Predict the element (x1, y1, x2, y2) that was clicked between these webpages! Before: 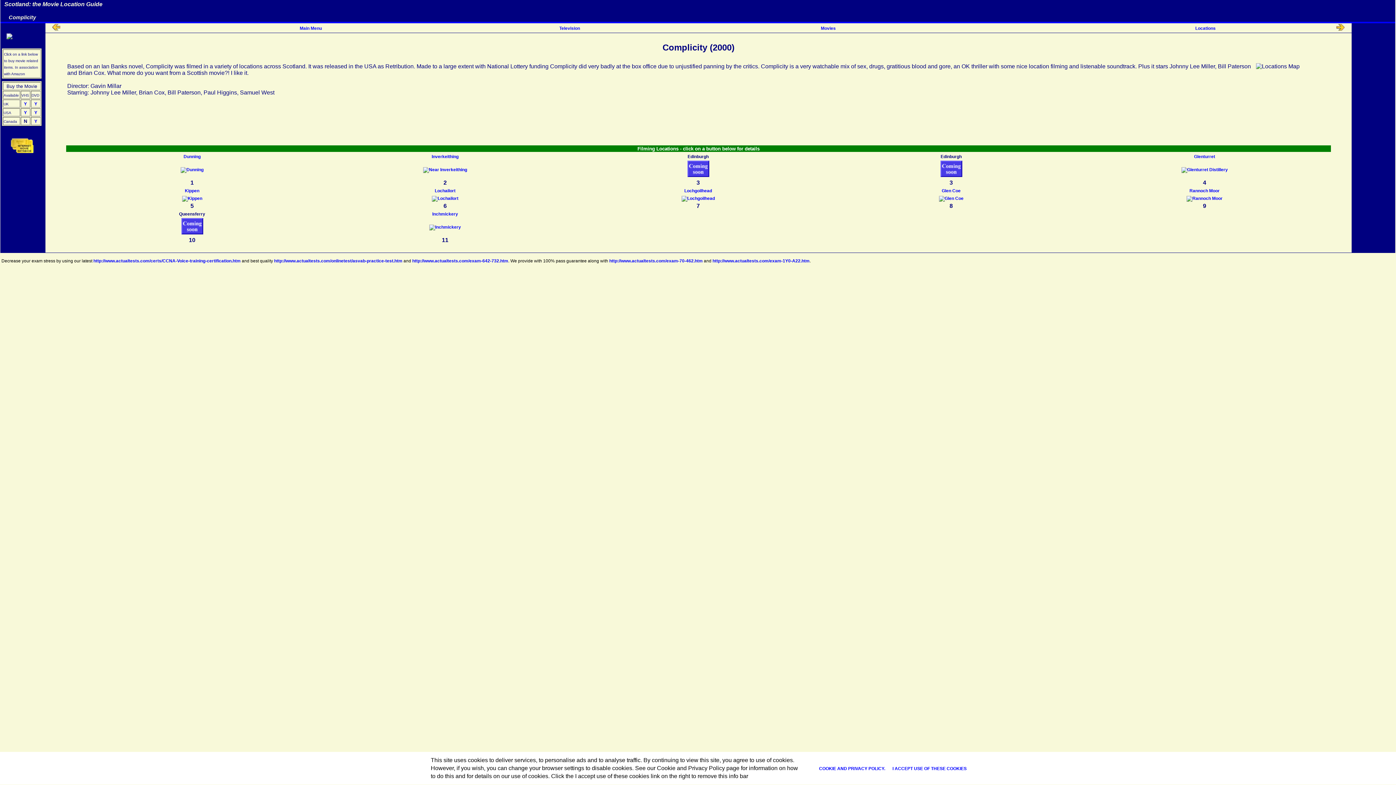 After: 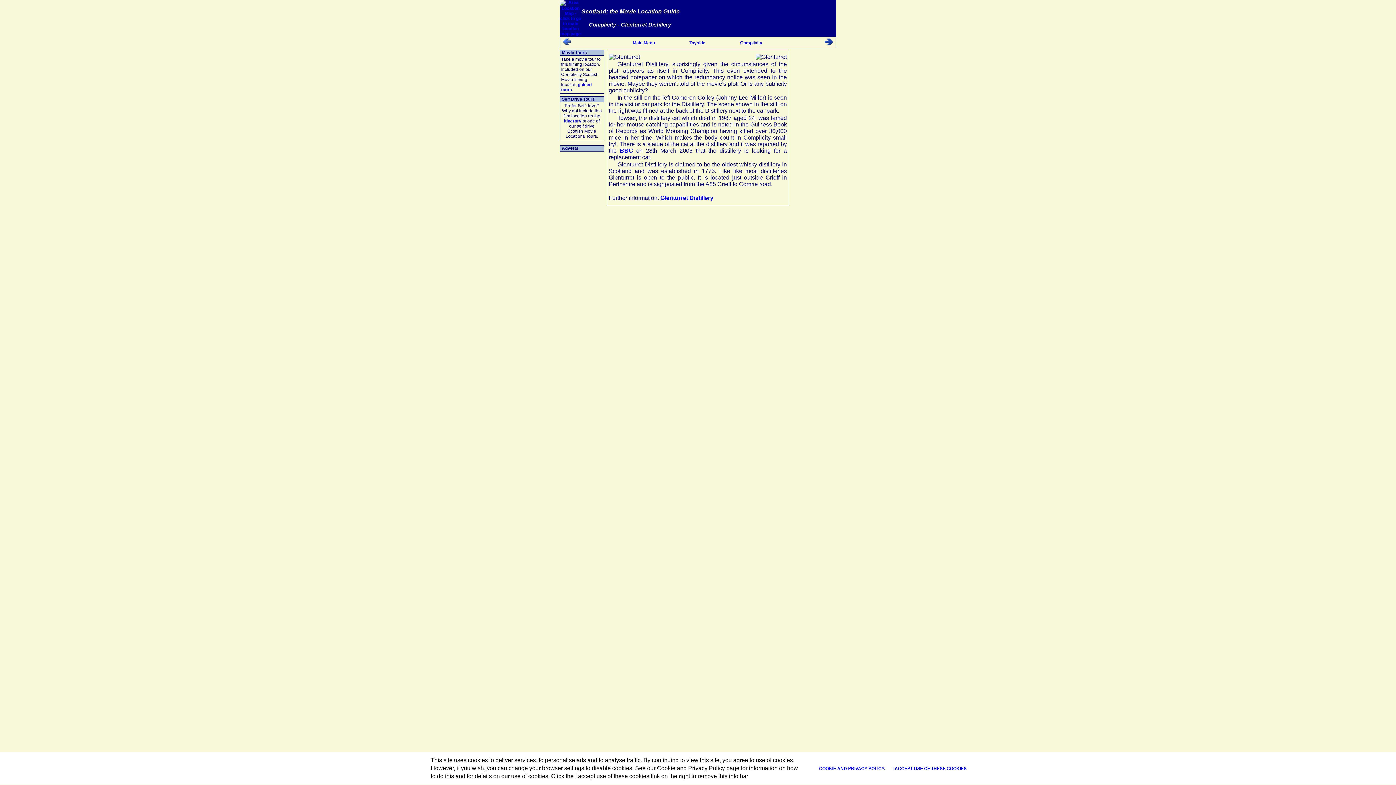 Action: bbox: (1181, 167, 1228, 172)